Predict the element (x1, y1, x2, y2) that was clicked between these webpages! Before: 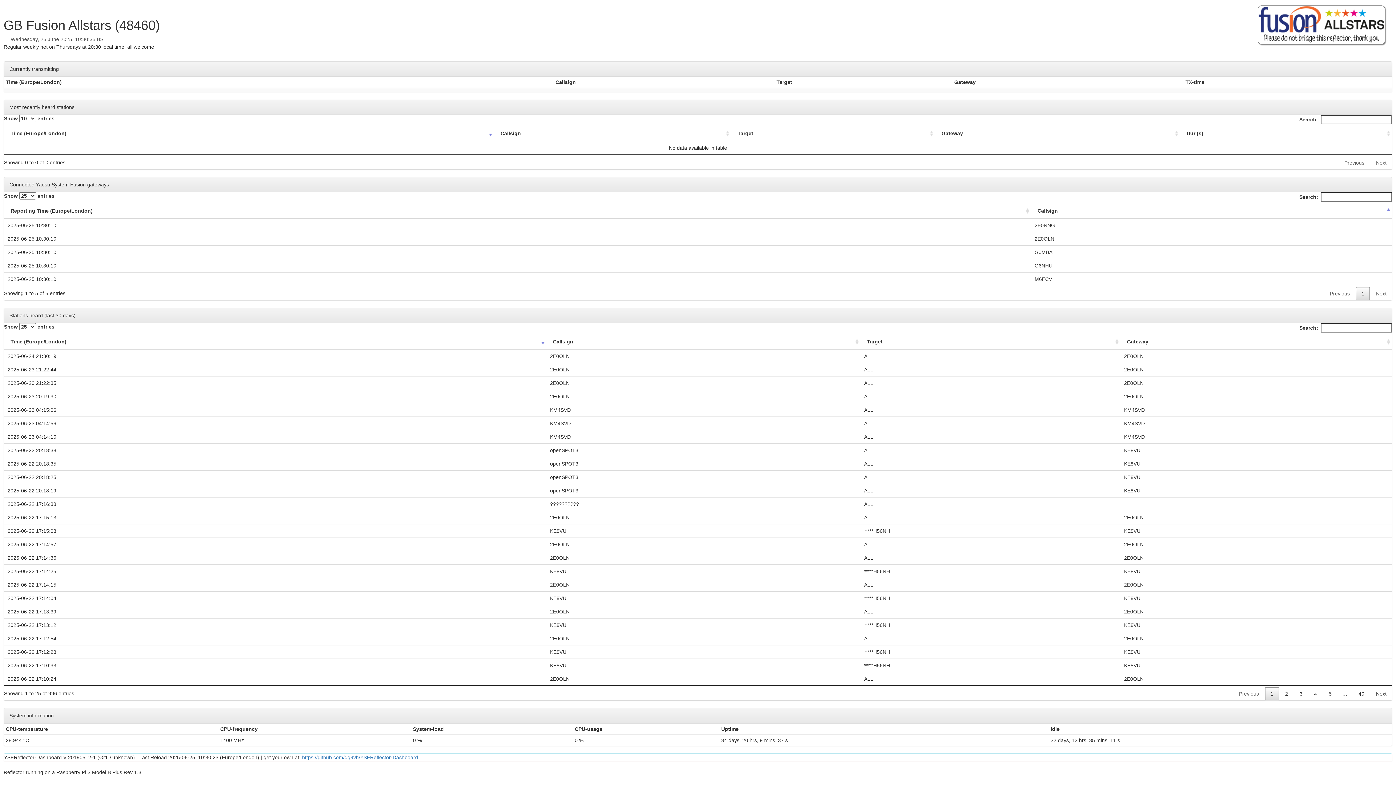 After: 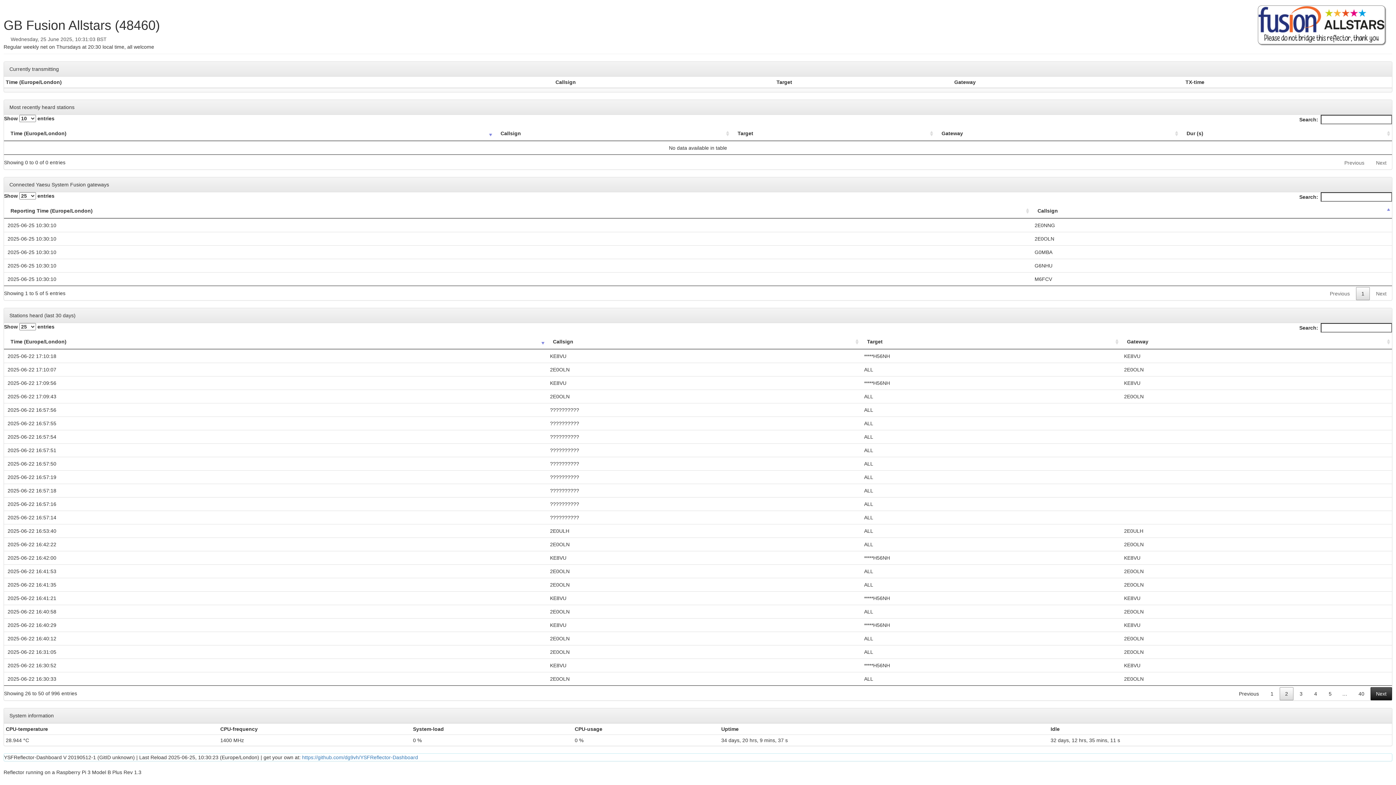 Action: label: Next bbox: (1370, 687, 1392, 700)